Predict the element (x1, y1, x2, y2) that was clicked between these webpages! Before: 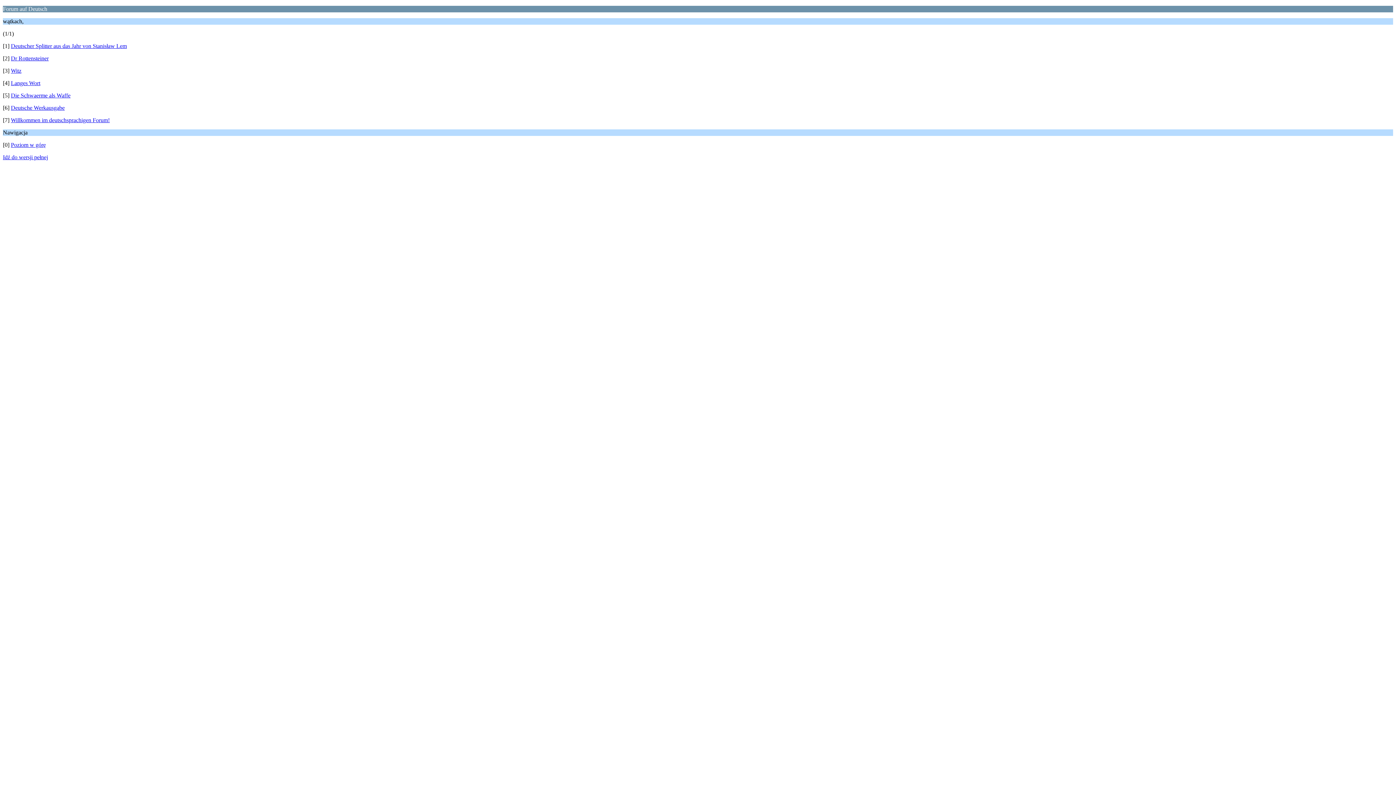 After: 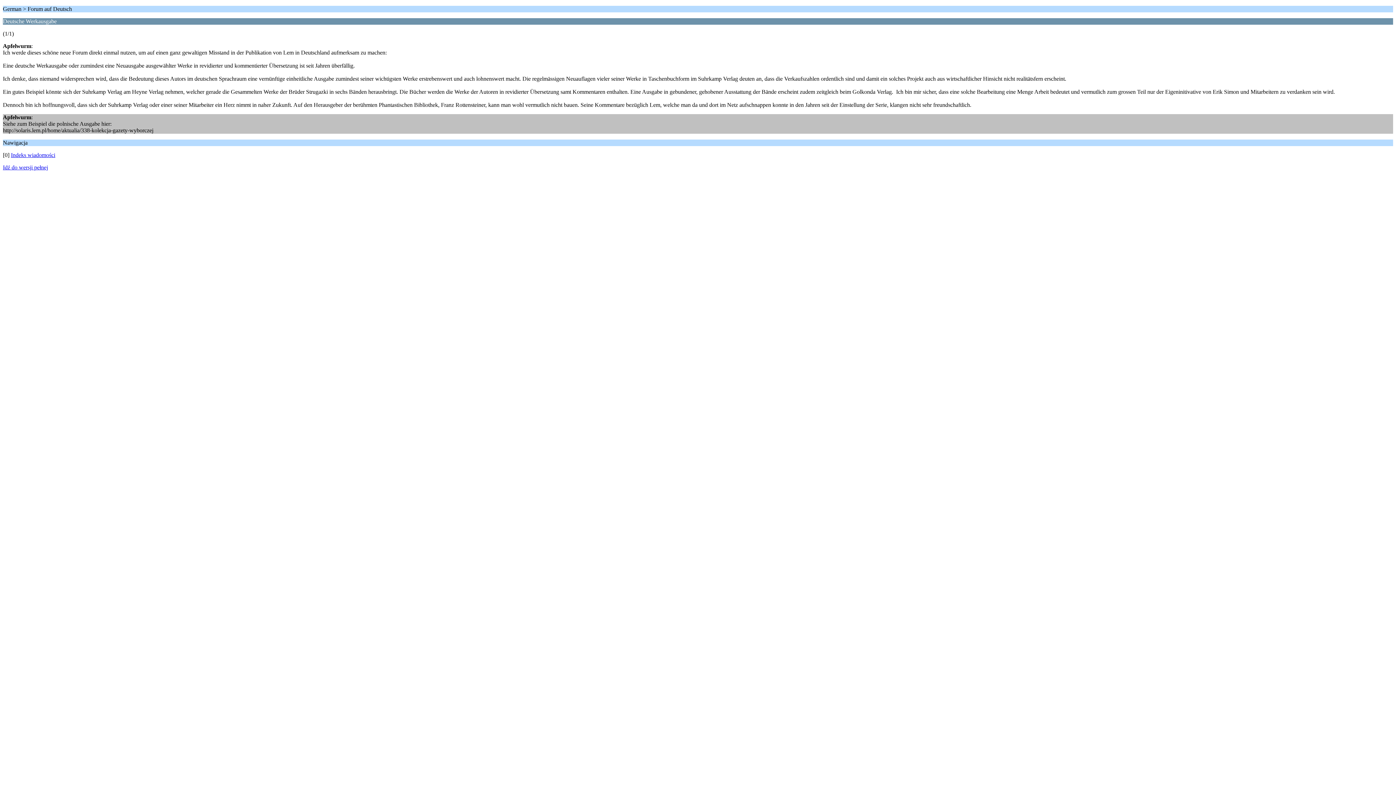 Action: label: Deutsche Werkausgabe bbox: (10, 104, 64, 110)